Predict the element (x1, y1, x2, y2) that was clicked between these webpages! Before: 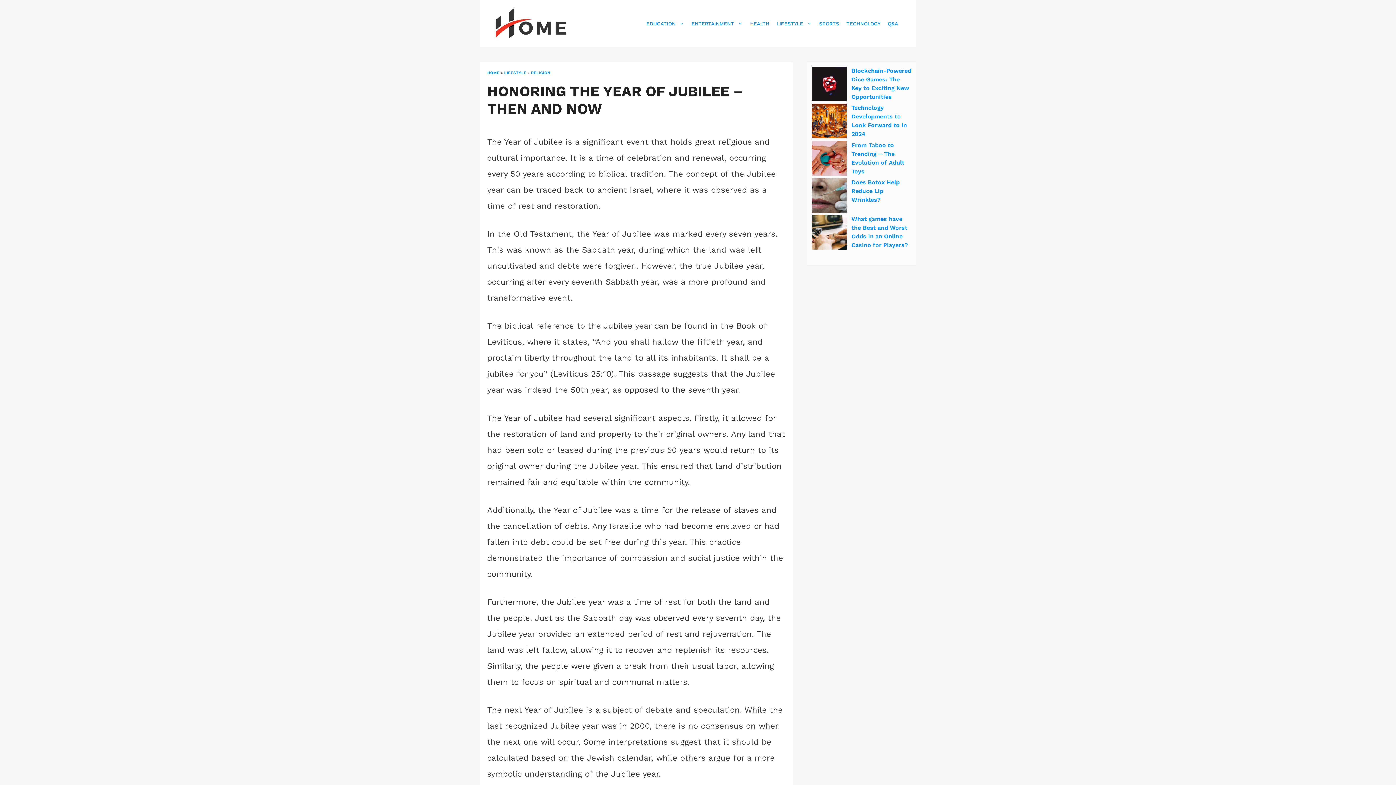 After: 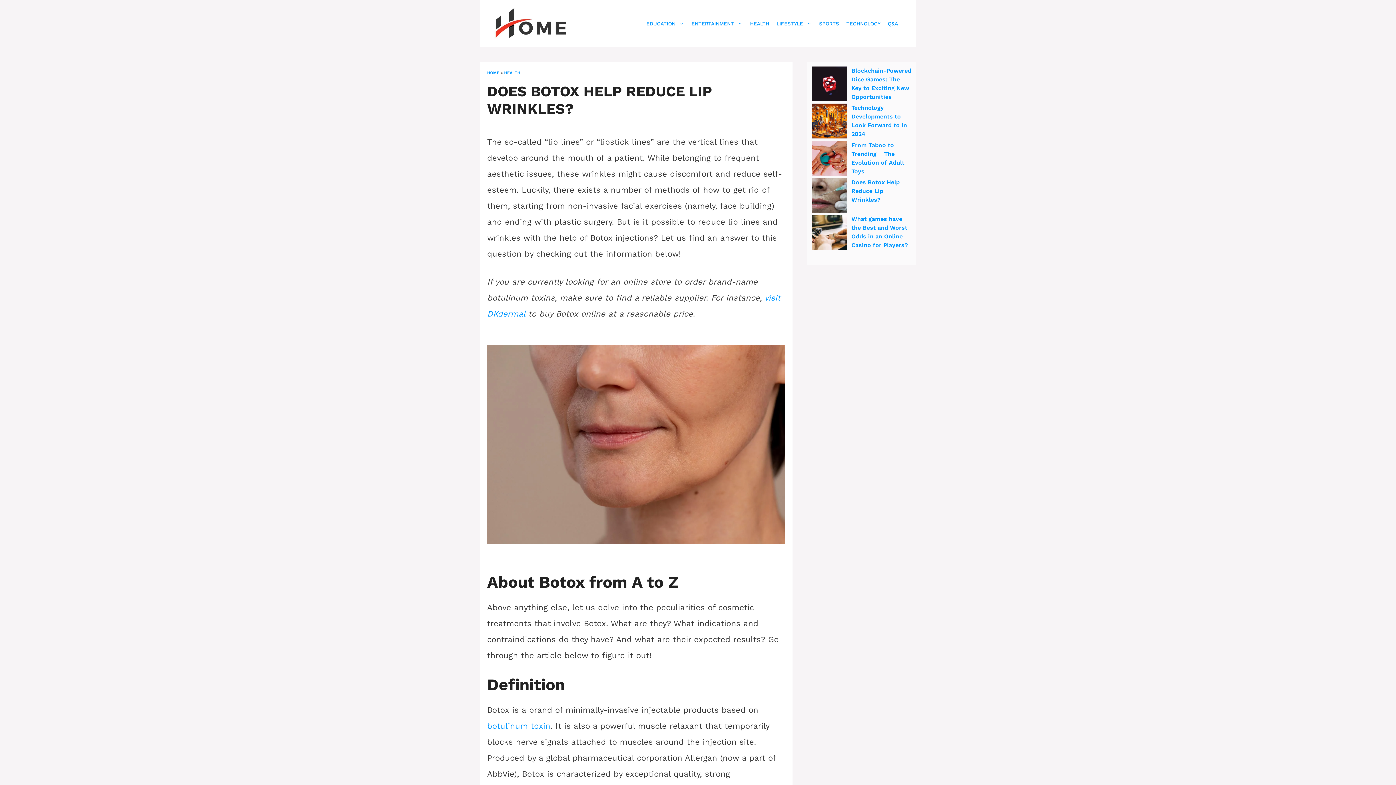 Action: label: Does Botox Help Reduce Lip Wrinkles? bbox: (851, 178, 900, 203)